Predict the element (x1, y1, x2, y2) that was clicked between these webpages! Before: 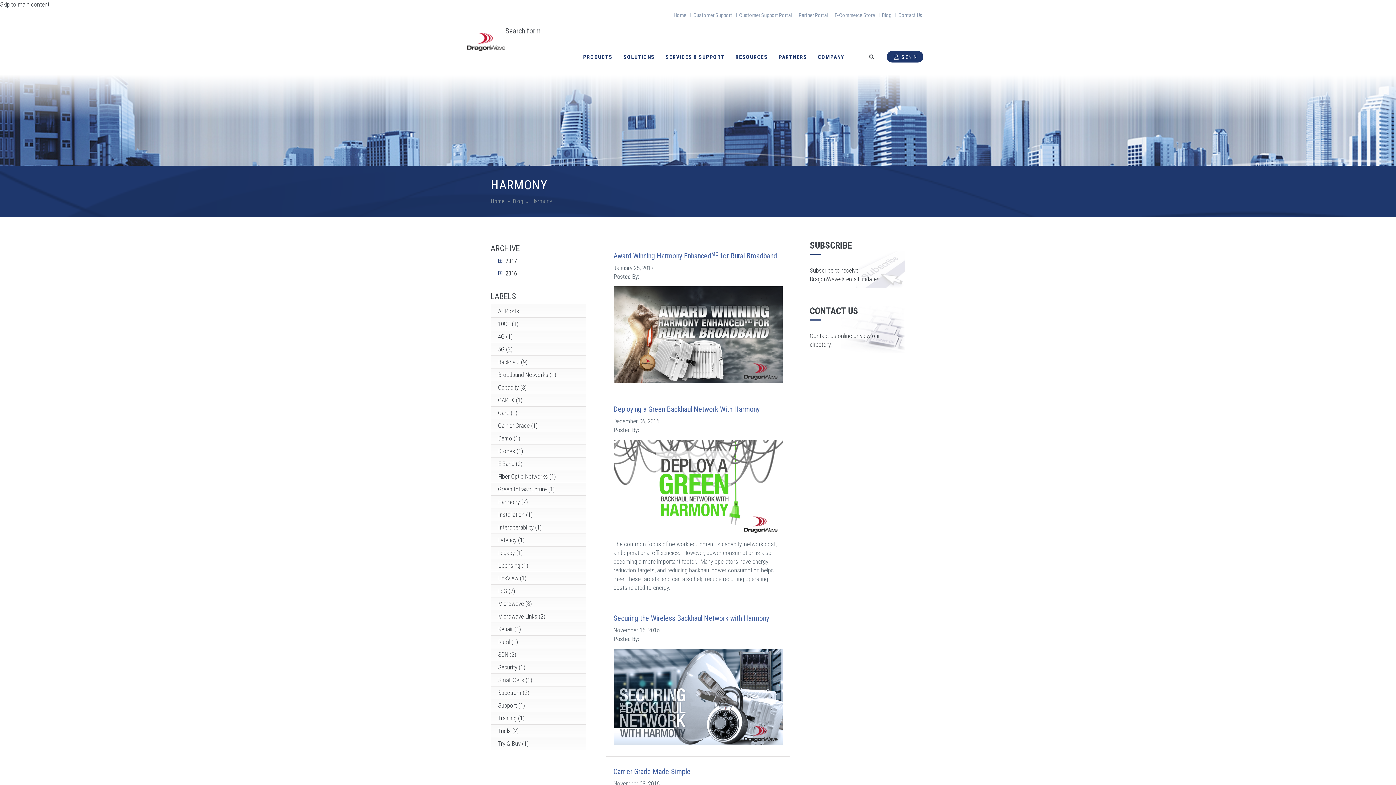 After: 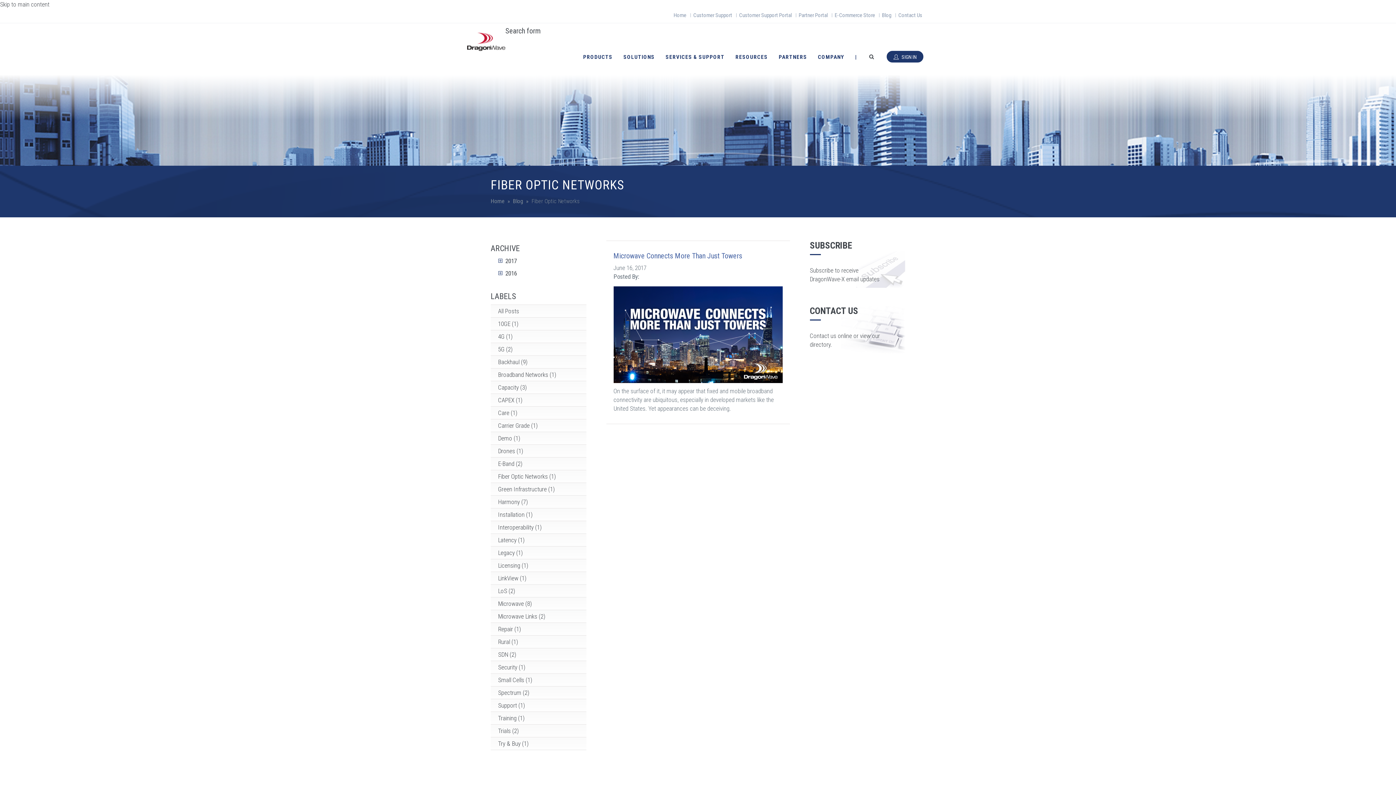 Action: label: Fiber Optic Networks (1) bbox: (498, 473, 556, 480)